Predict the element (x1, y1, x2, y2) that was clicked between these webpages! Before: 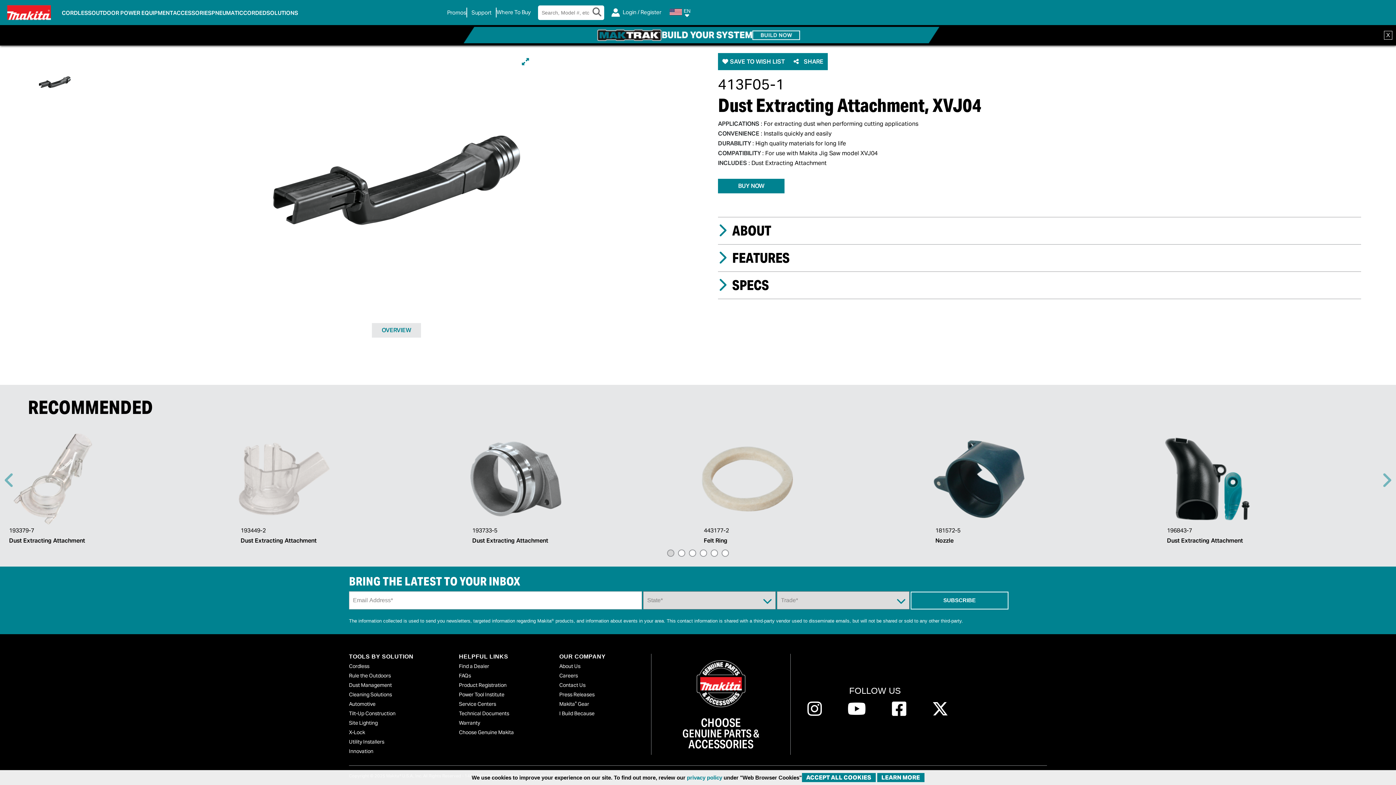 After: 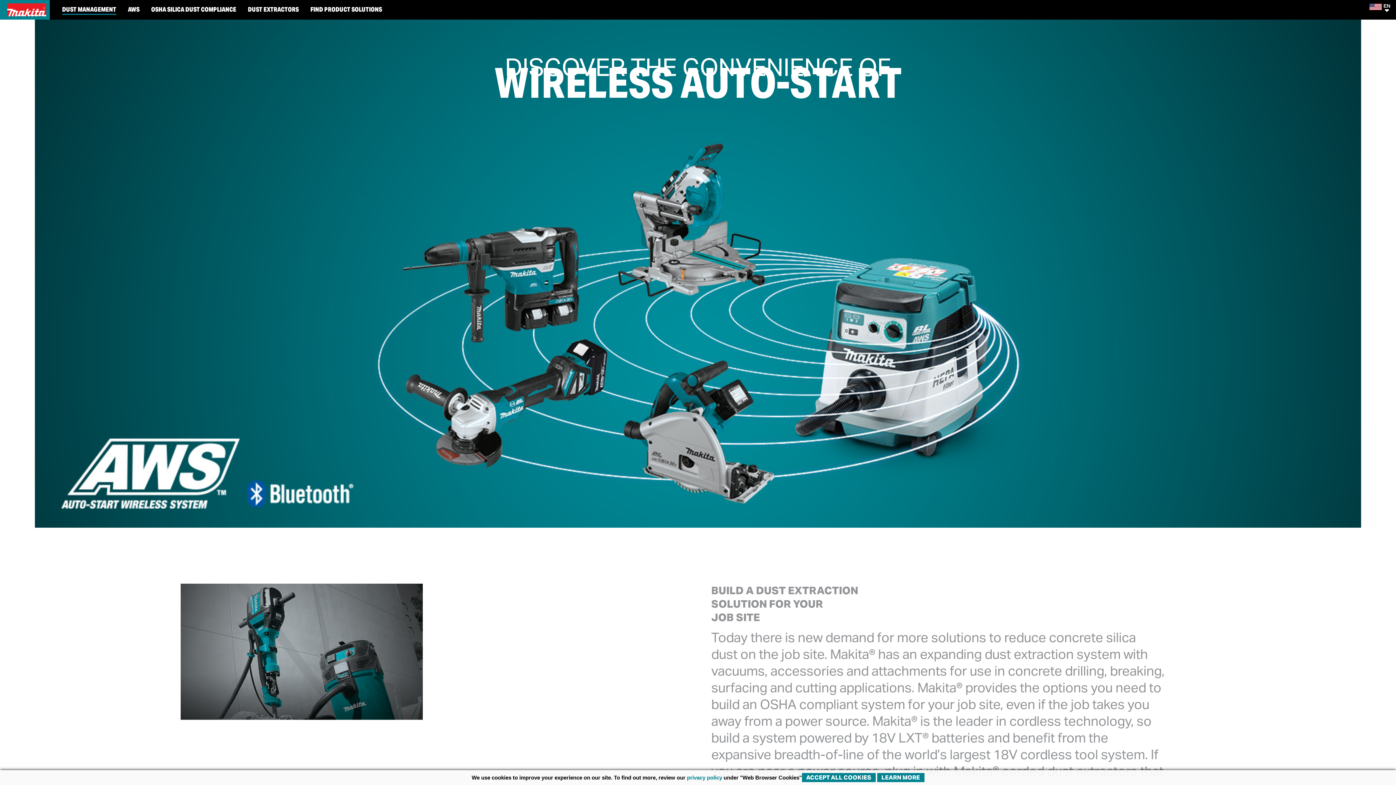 Action: bbox: (349, 682, 392, 688) label: Dust Management